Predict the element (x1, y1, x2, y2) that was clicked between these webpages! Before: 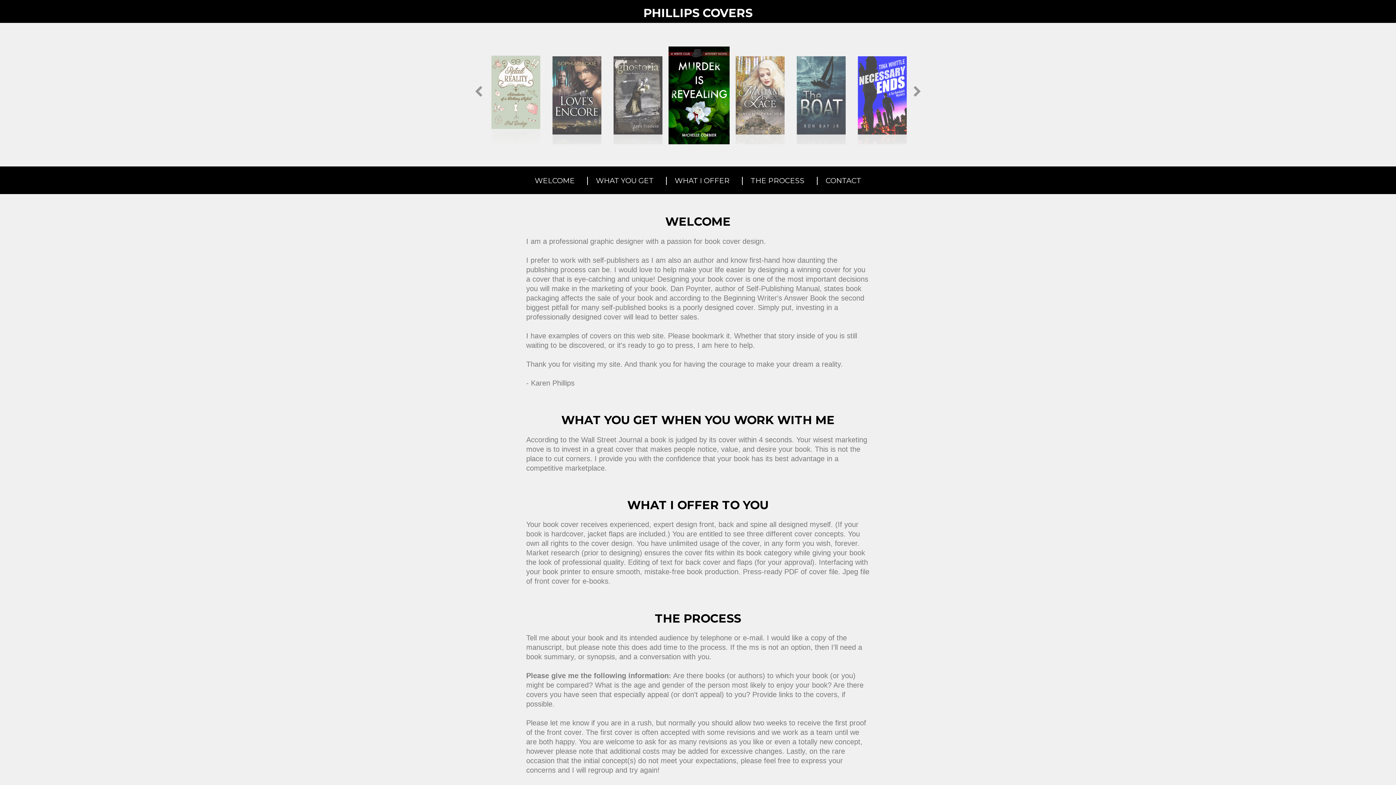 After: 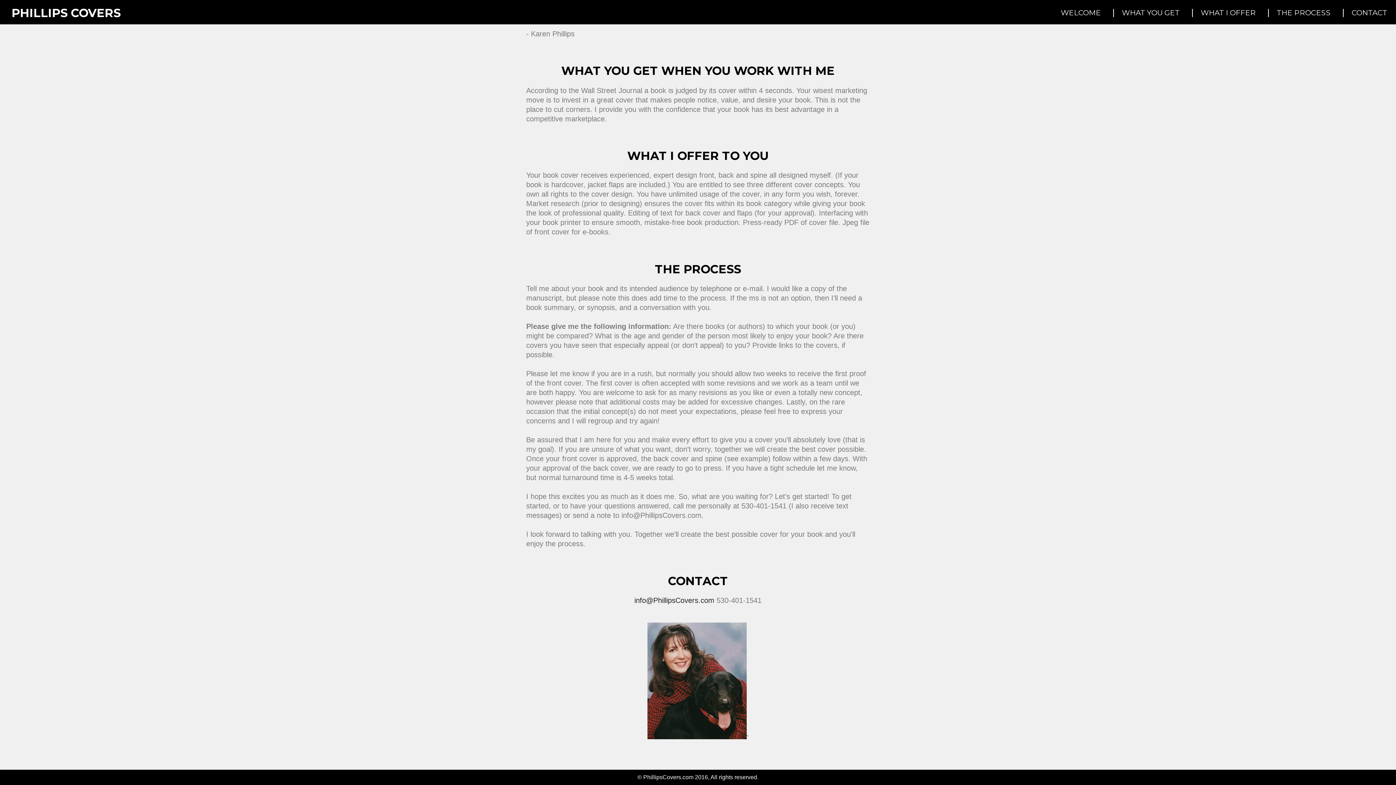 Action: label: WHAT I OFFER bbox: (667, 176, 737, 184)